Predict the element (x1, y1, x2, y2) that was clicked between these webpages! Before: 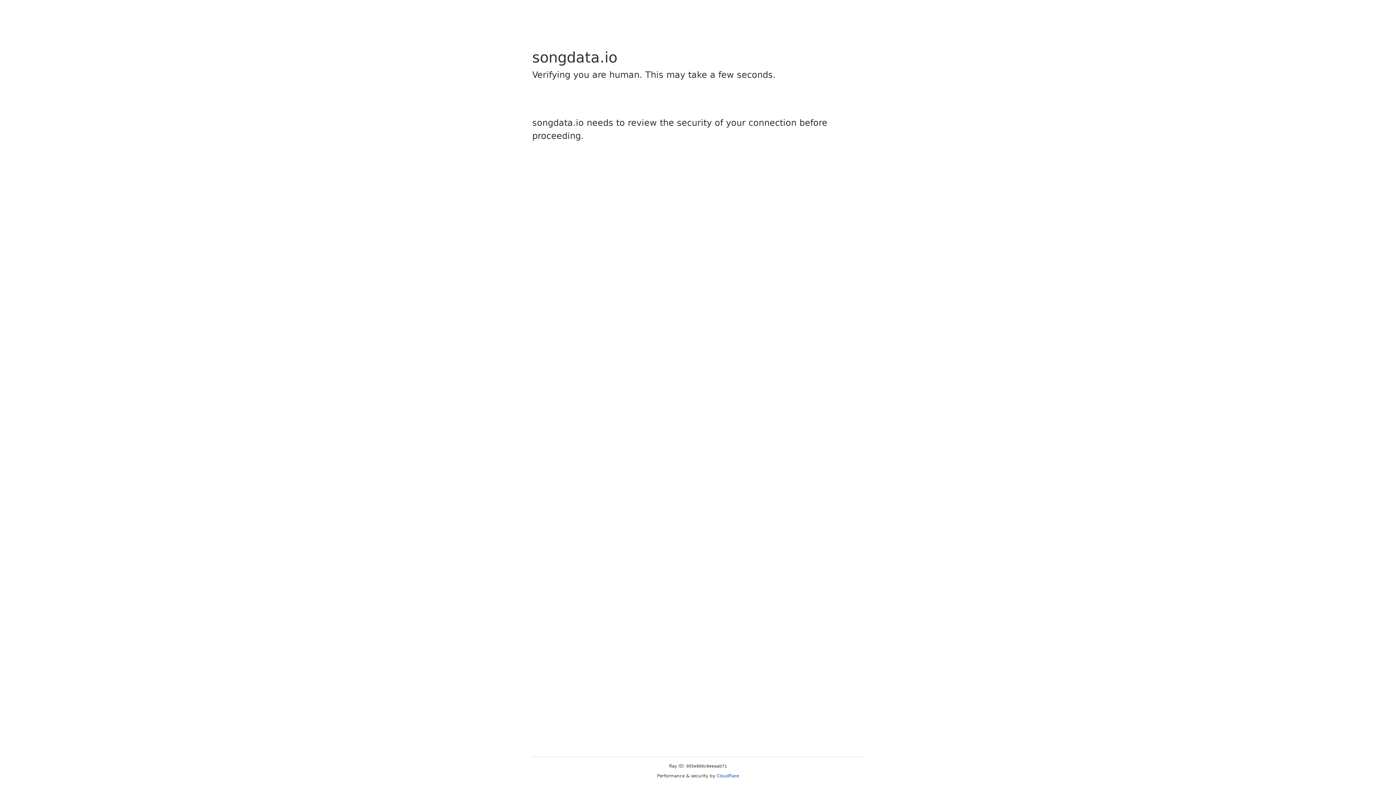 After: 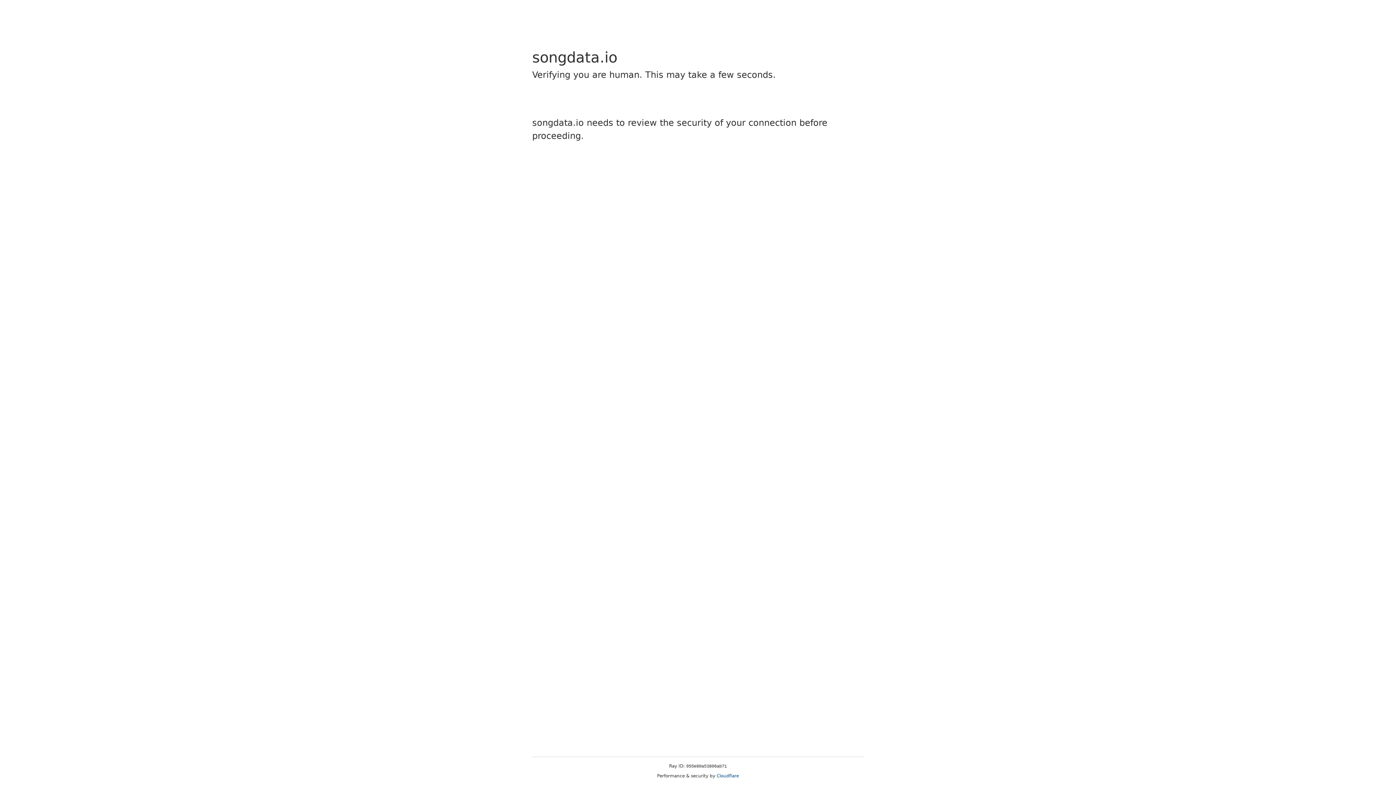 Action: bbox: (716, 773, 739, 778) label: Cloudflare